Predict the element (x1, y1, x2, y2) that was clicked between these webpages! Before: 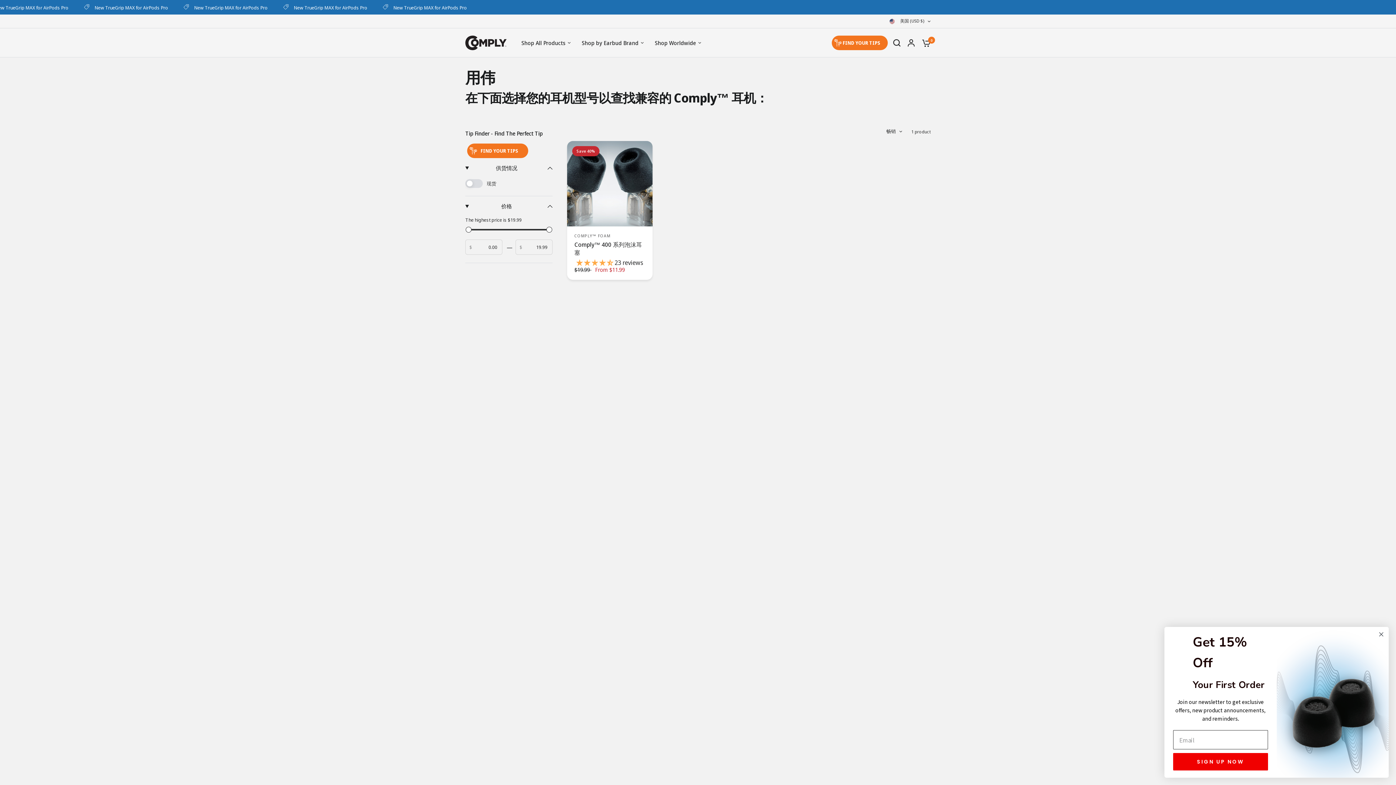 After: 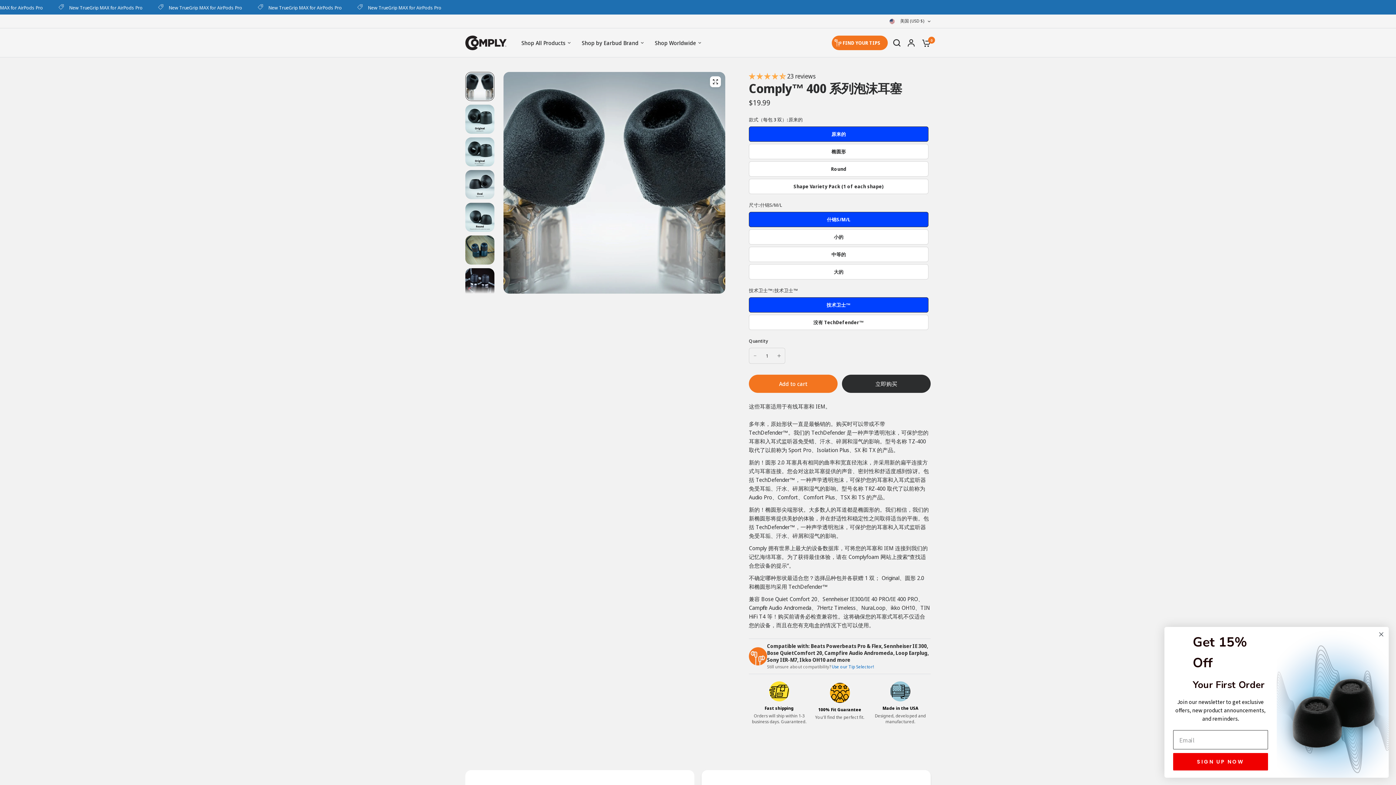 Action: bbox: (574, 240, 645, 256) label: Comply™ 400 系列泡沫耳塞